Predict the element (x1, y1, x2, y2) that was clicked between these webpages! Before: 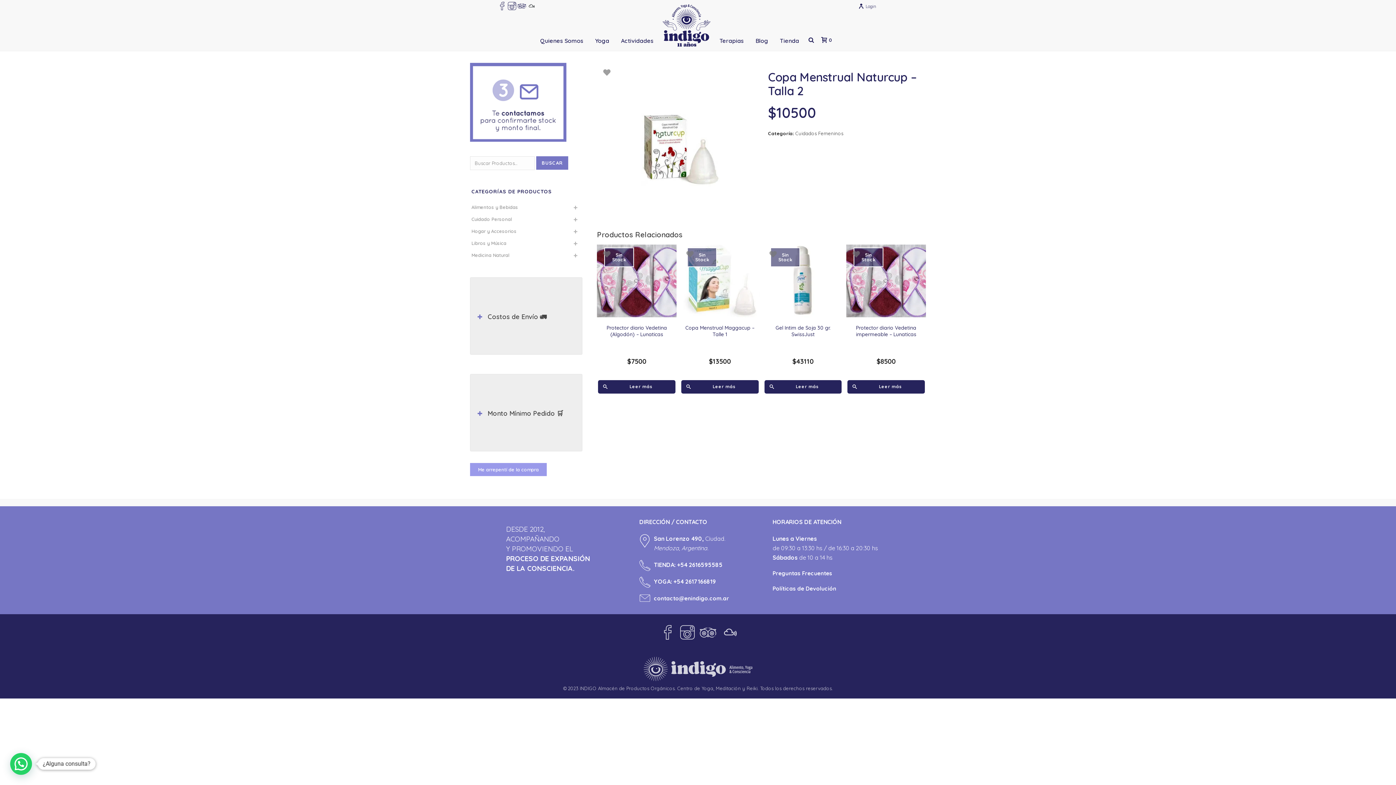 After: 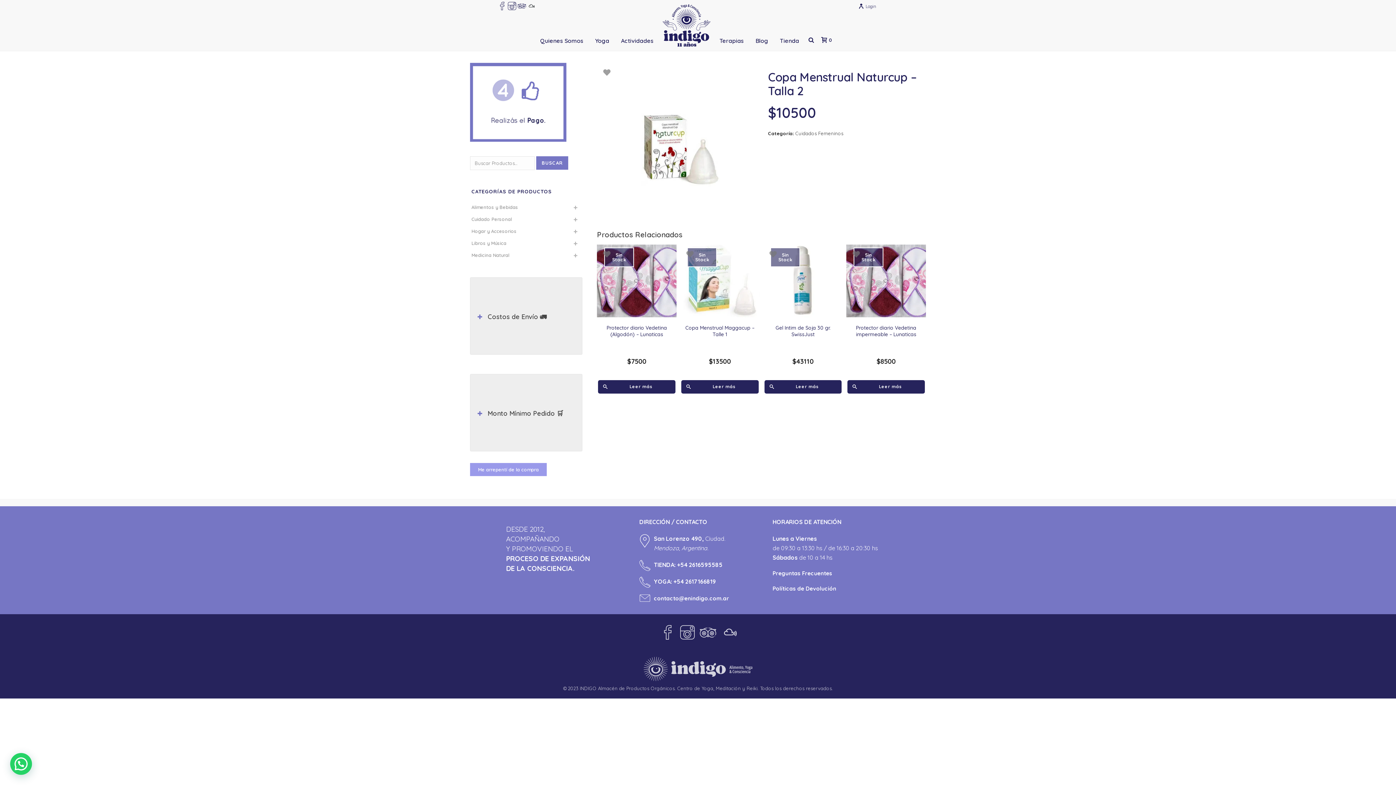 Action: bbox: (656, 629, 675, 635)